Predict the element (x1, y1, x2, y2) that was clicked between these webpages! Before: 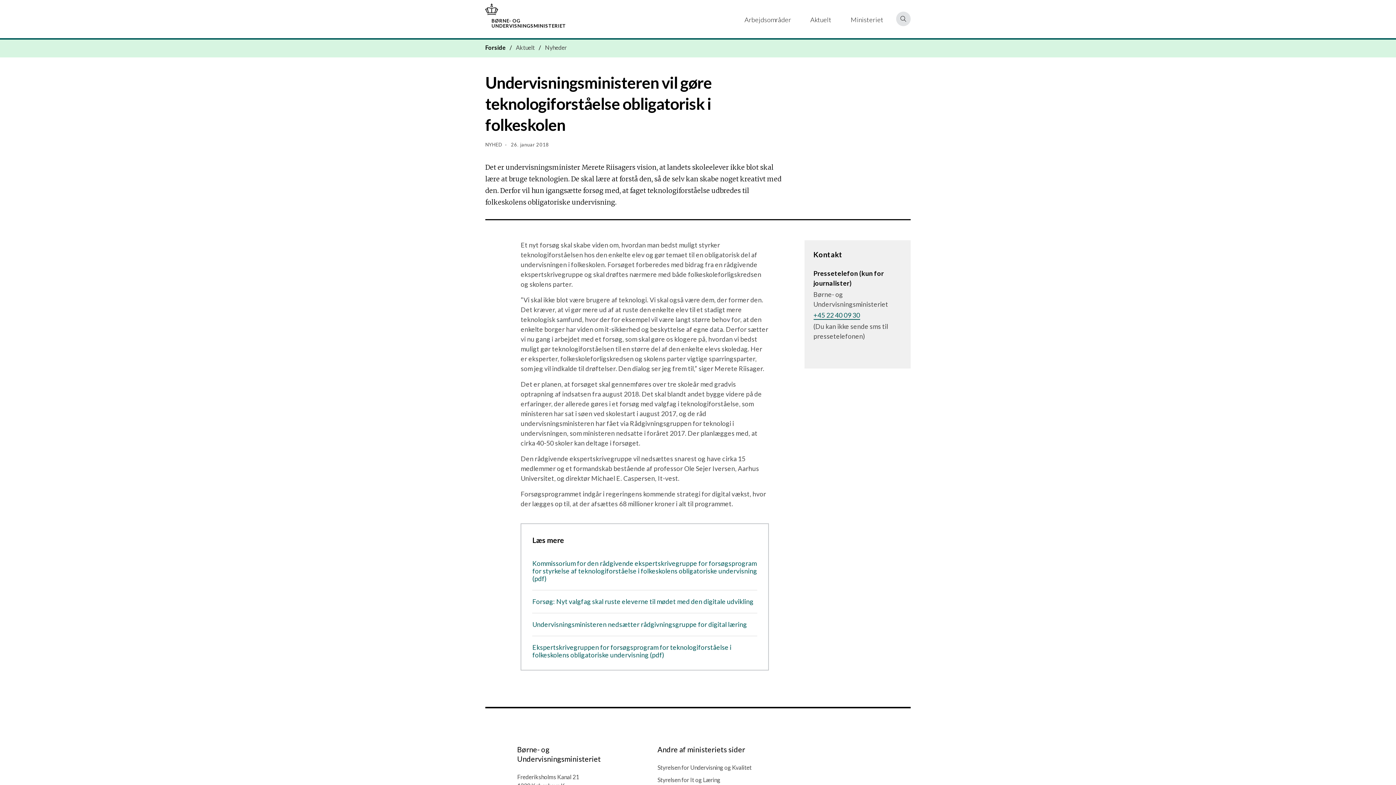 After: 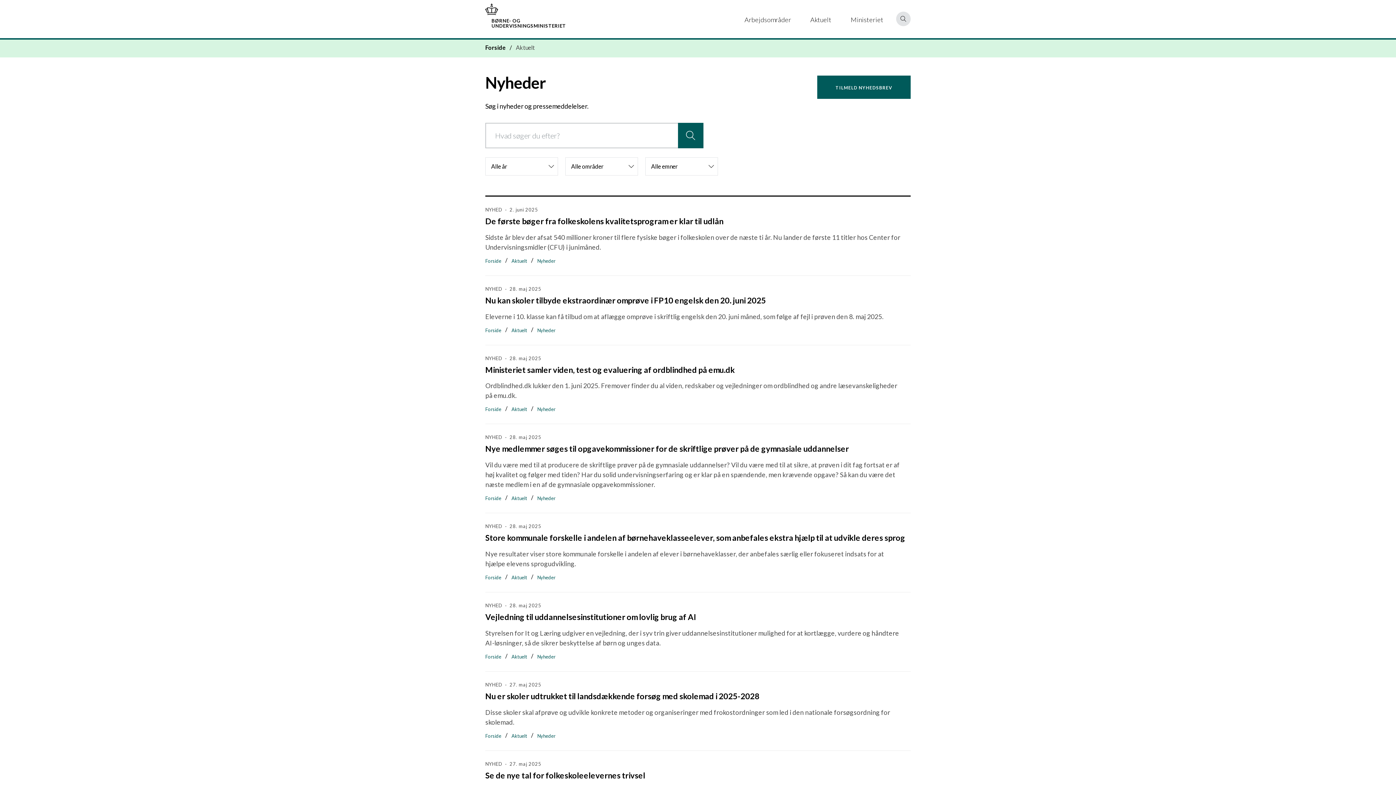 Action: label: Nyheder bbox: (545, 43, 566, 50)